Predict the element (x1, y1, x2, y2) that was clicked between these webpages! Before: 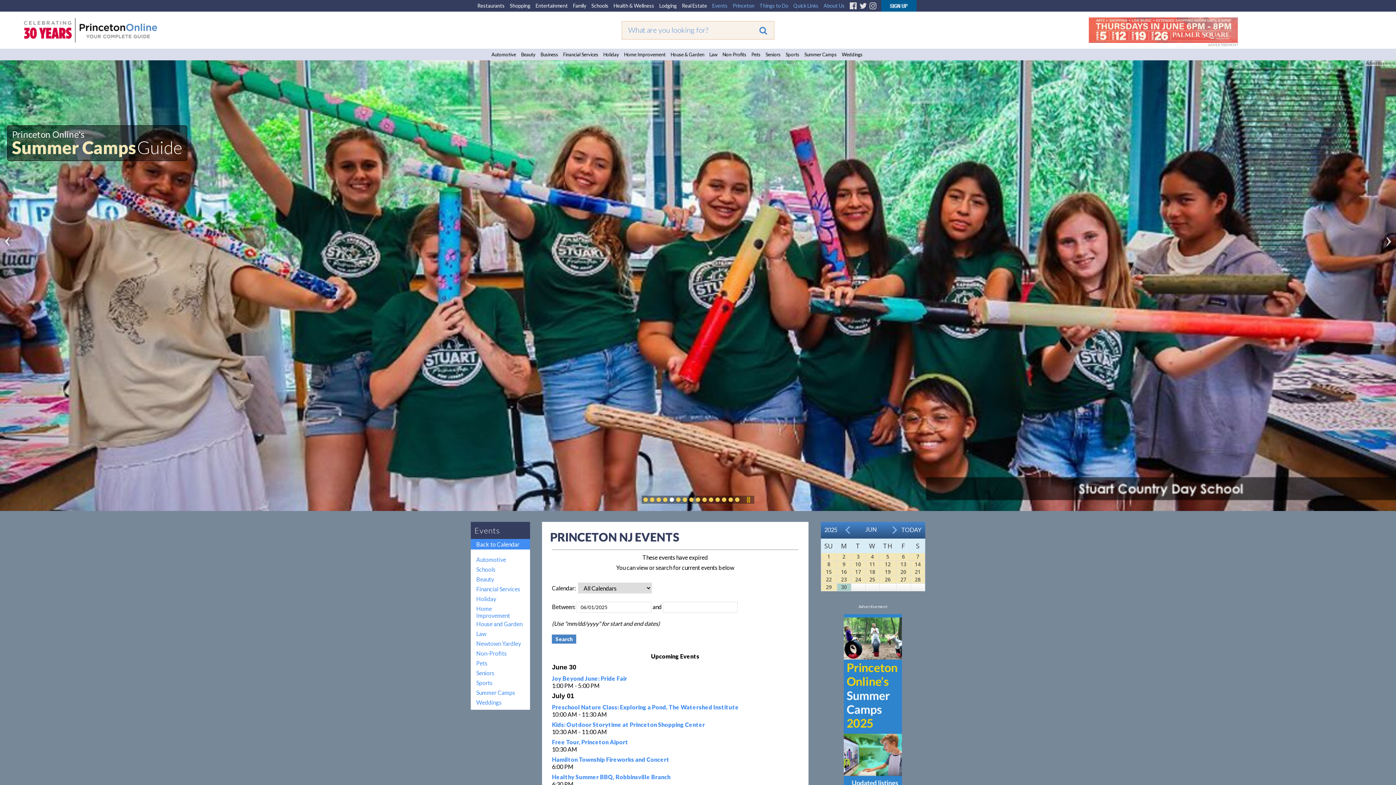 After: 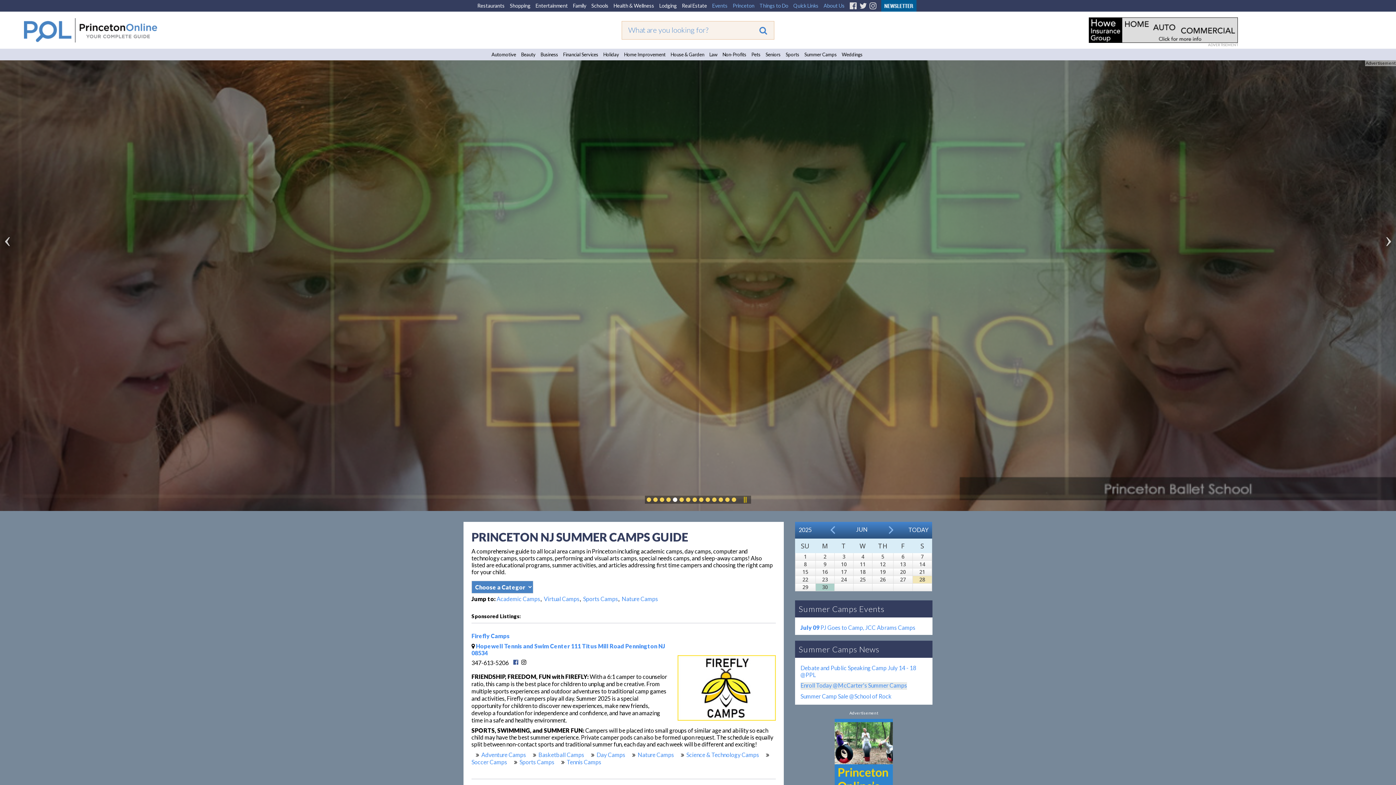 Action: label: Summer Camps bbox: (476, 689, 515, 696)